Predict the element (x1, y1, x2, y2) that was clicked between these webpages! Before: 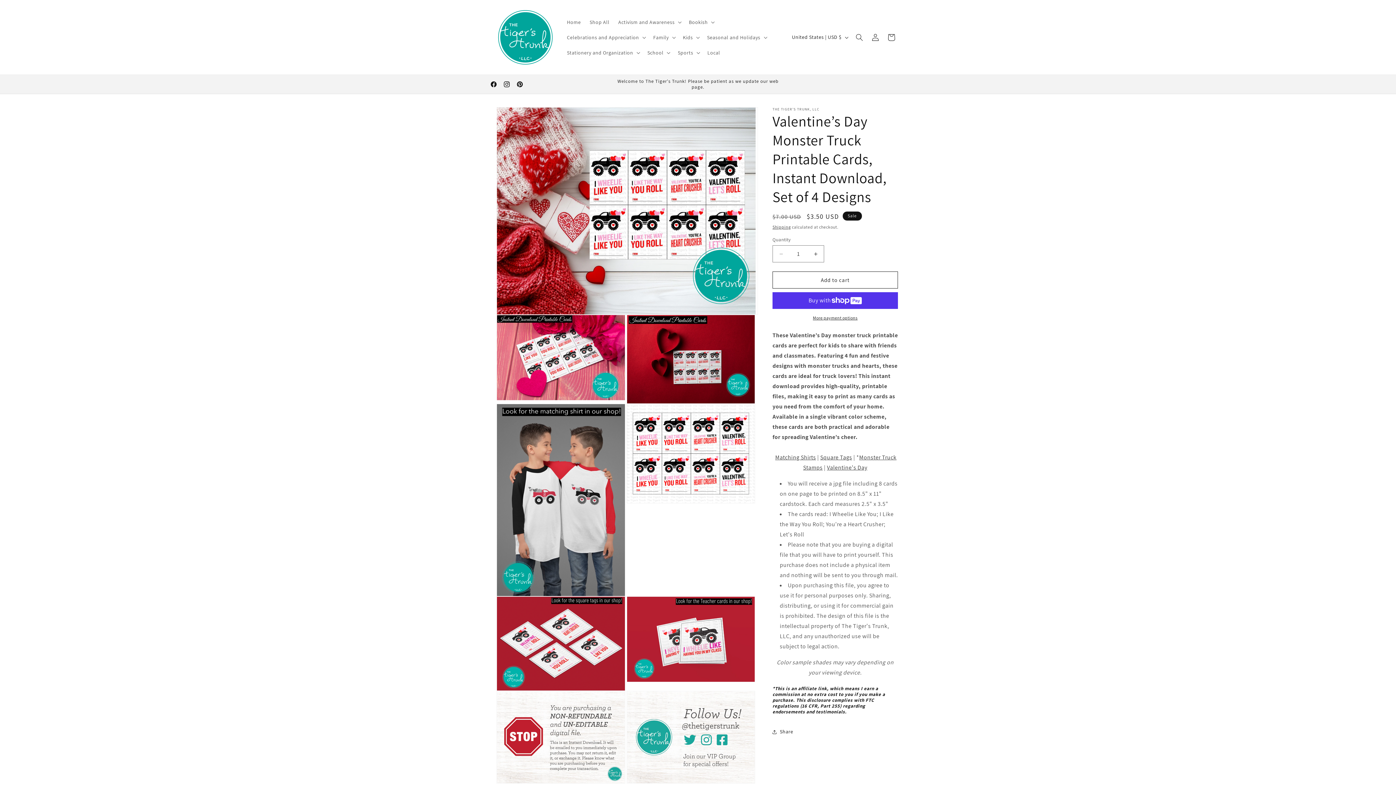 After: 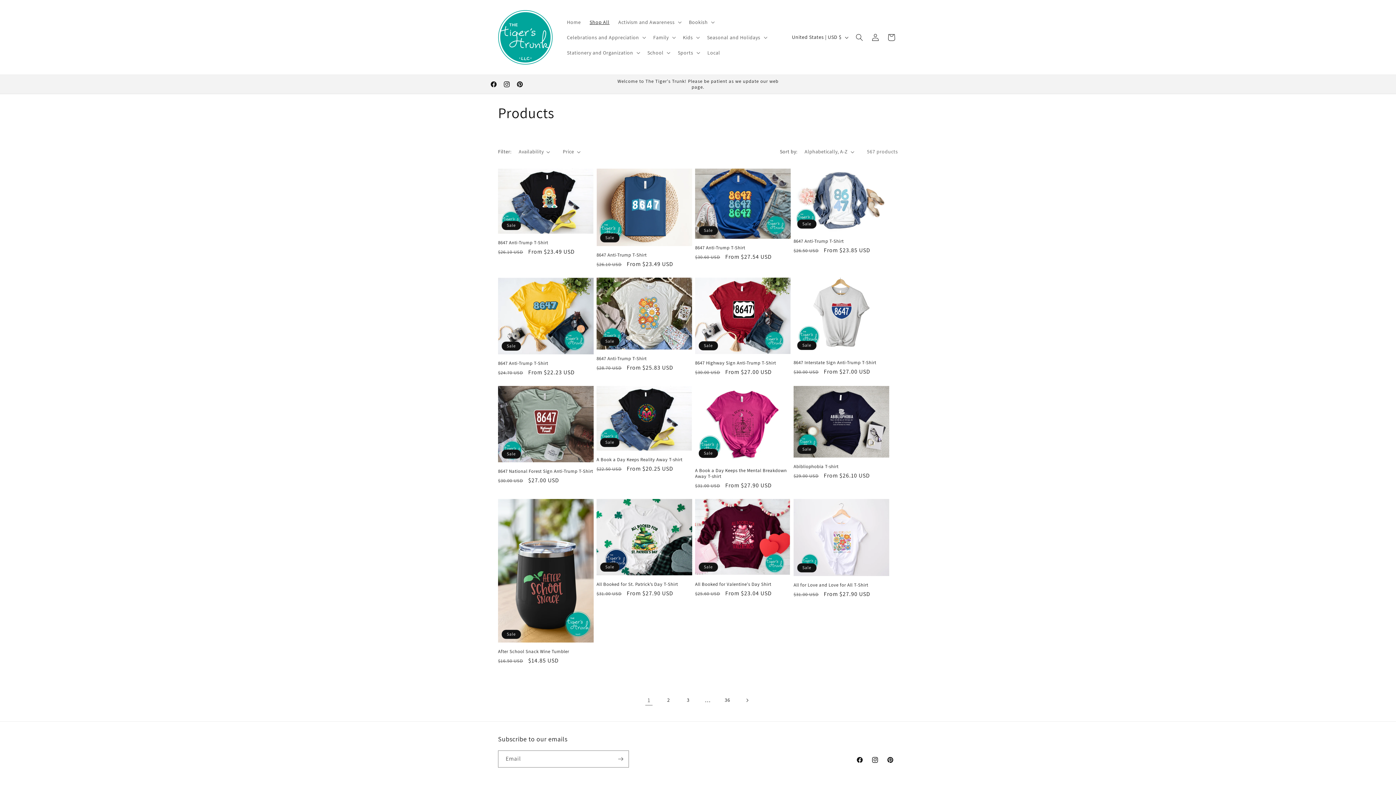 Action: label: Shop All bbox: (585, 14, 614, 29)